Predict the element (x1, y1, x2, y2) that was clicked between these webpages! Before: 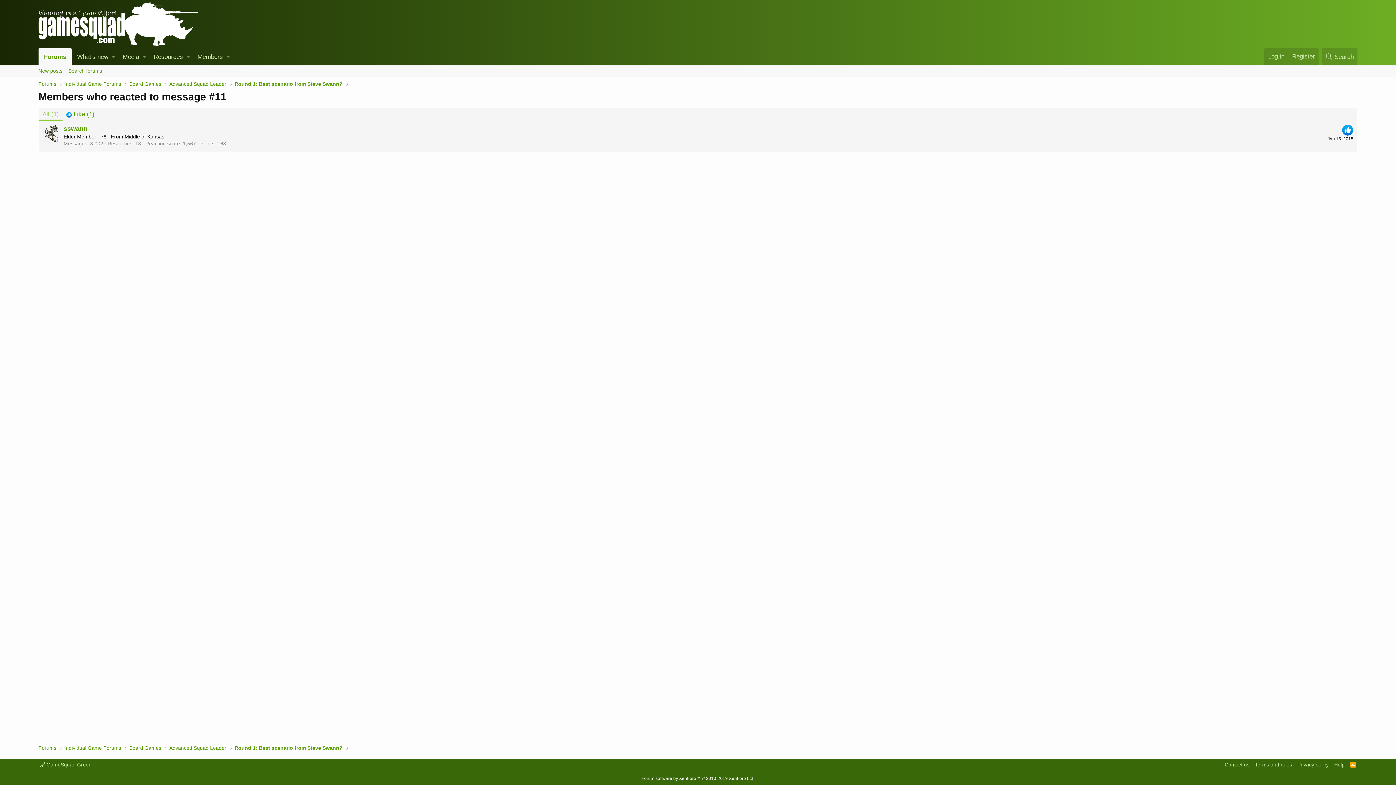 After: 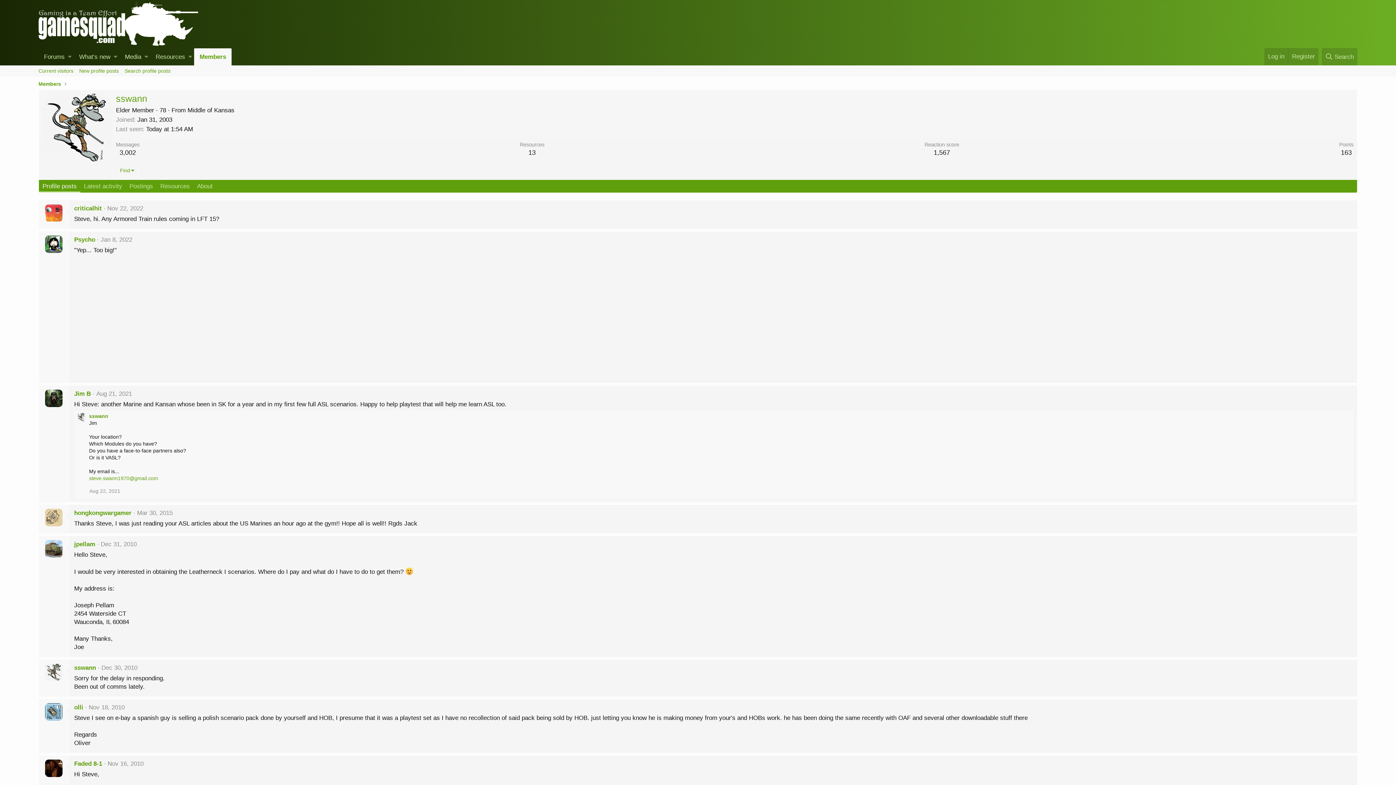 Action: label: sswann bbox: (63, 125, 87, 132)